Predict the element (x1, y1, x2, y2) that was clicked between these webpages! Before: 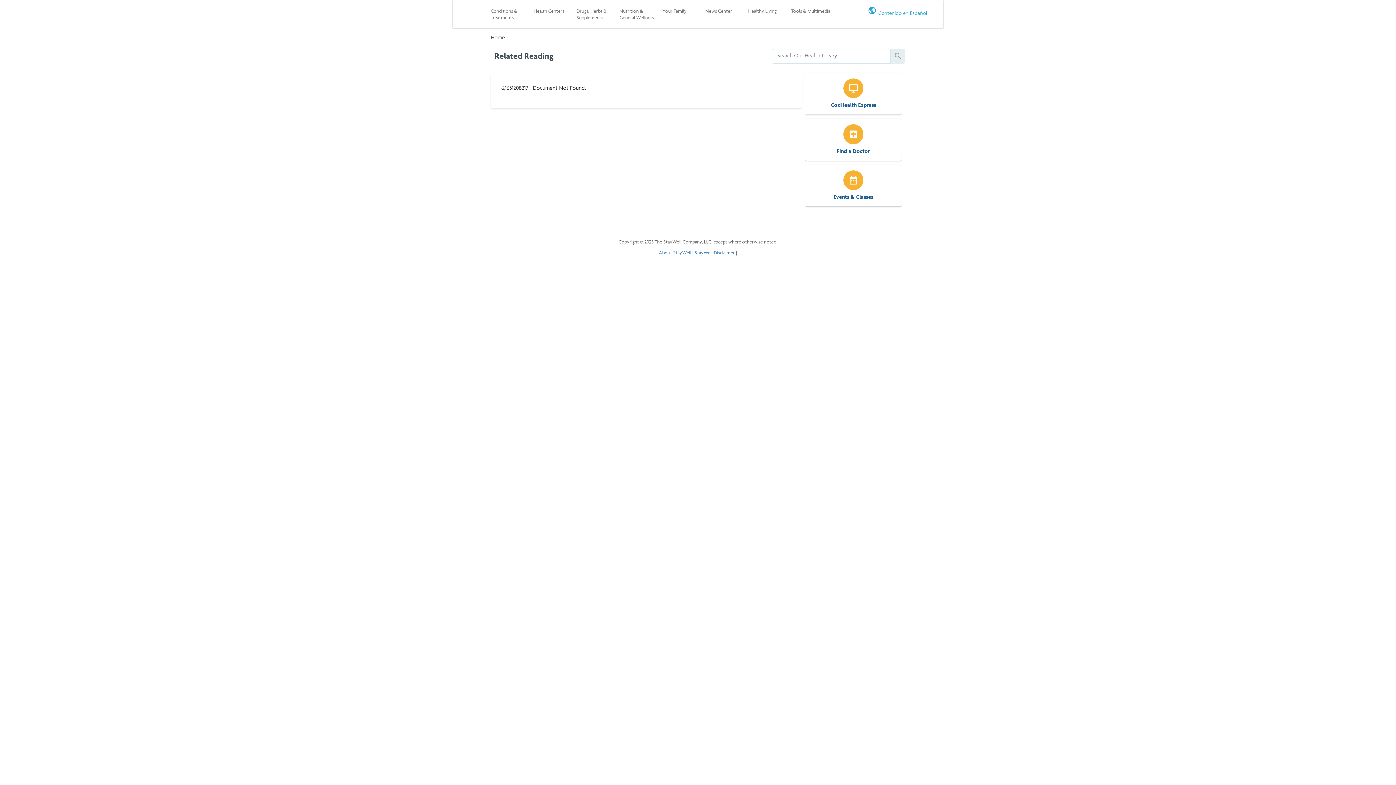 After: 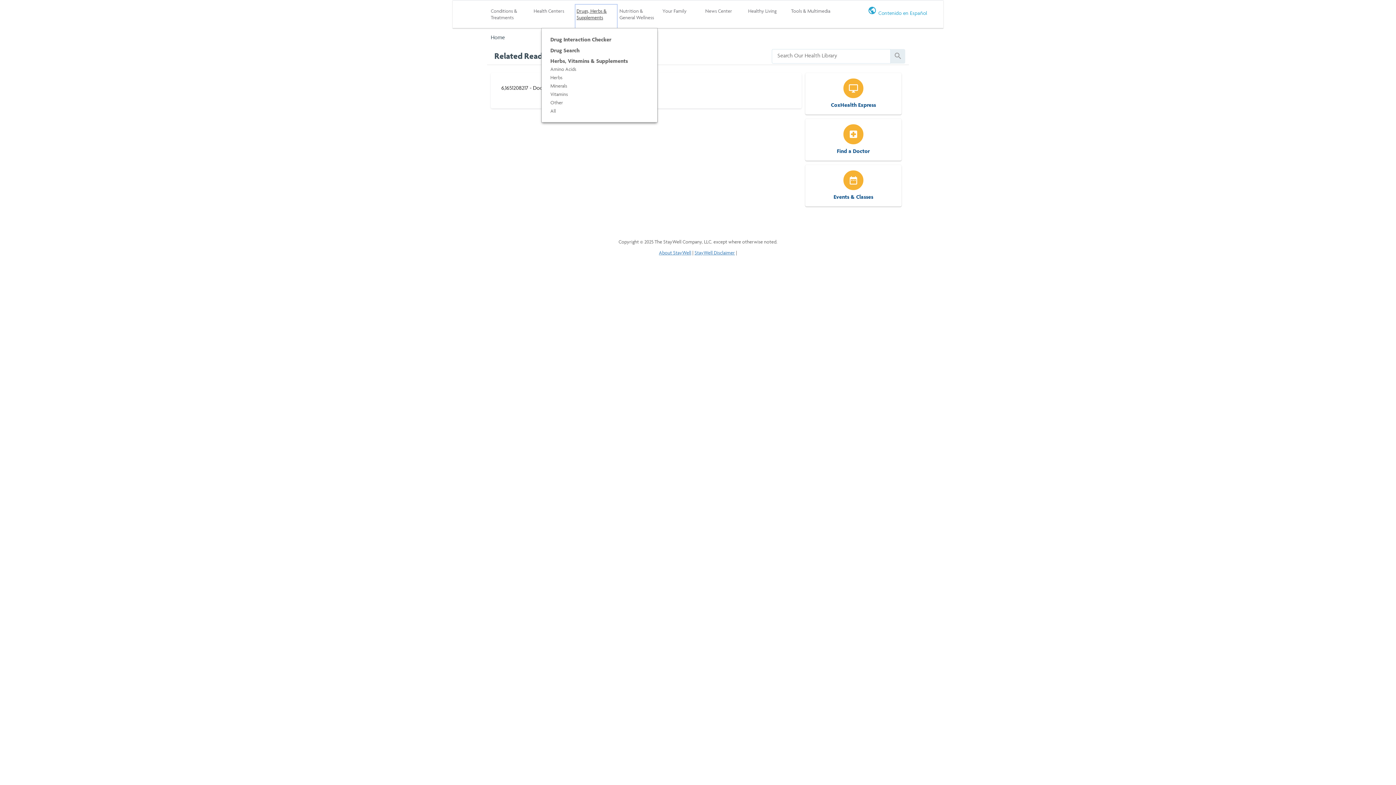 Action: label: Drugs, Herbs & Supplements bbox: (574, 4, 617, 28)